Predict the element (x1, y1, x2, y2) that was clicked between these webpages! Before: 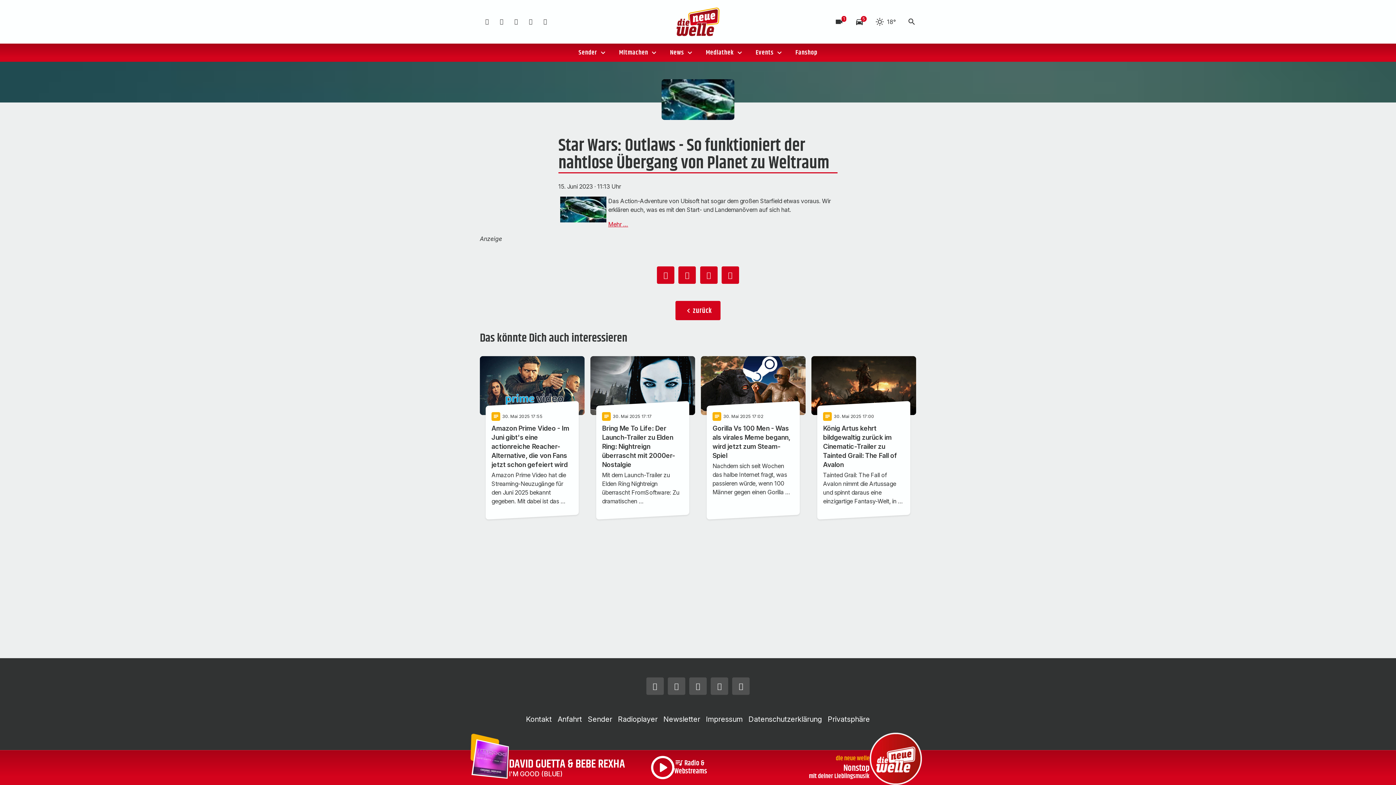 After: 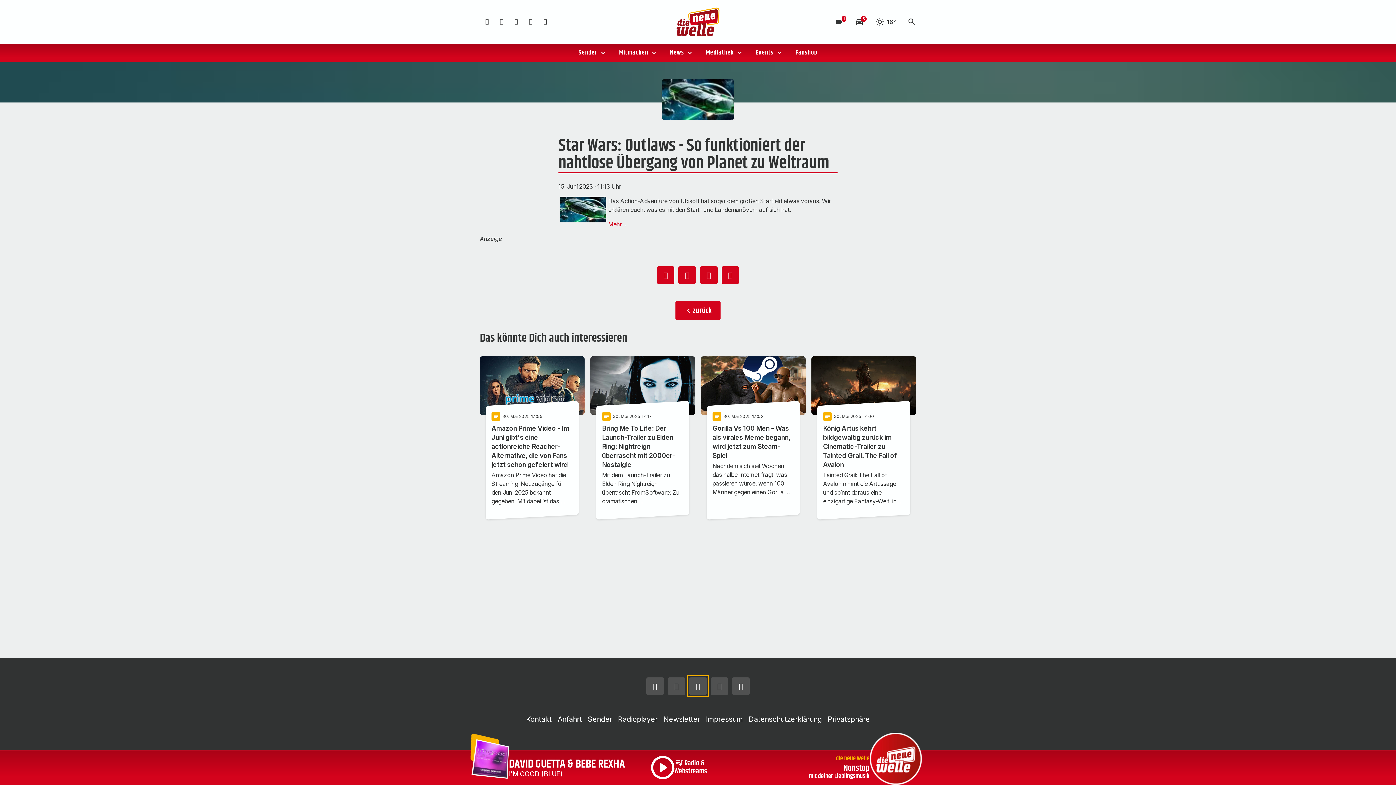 Action: bbox: (689, 677, 706, 695)